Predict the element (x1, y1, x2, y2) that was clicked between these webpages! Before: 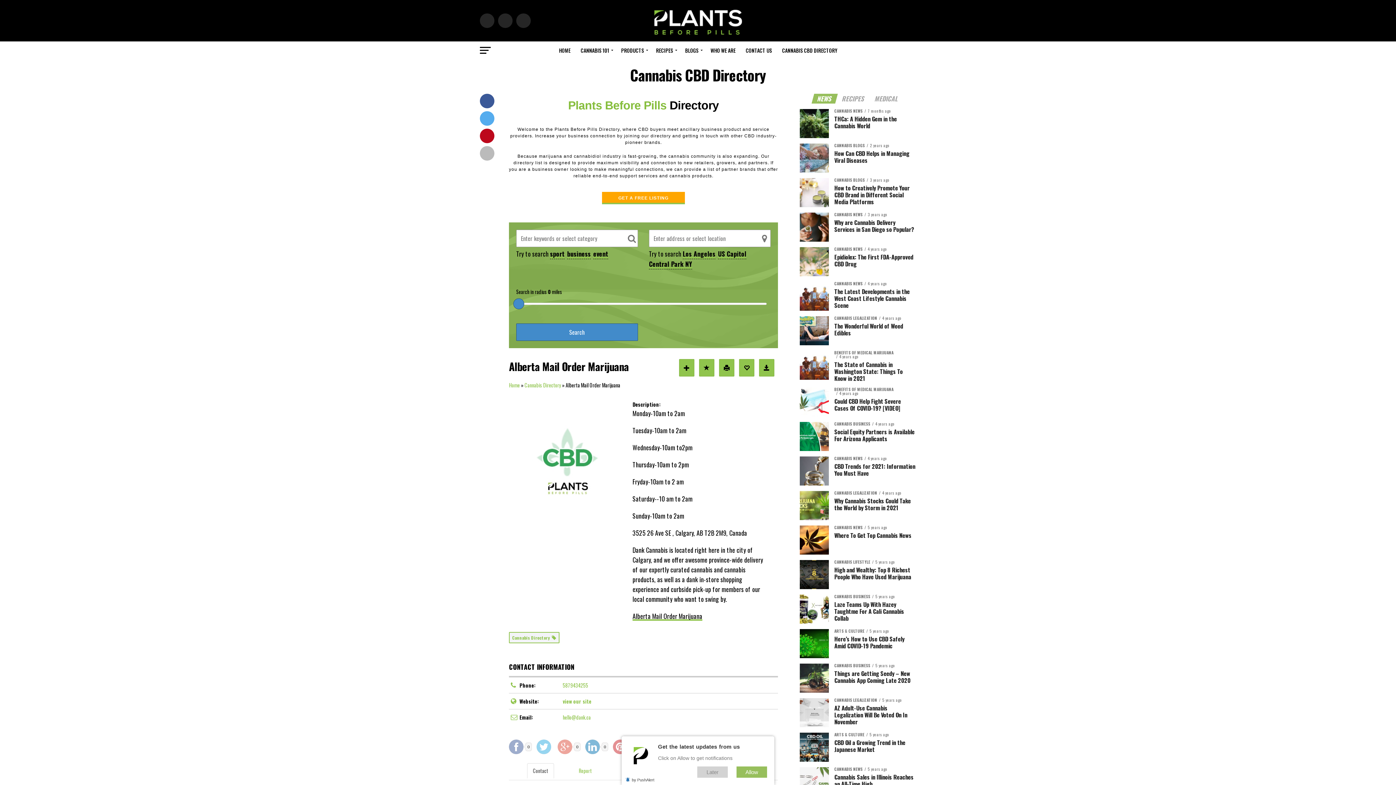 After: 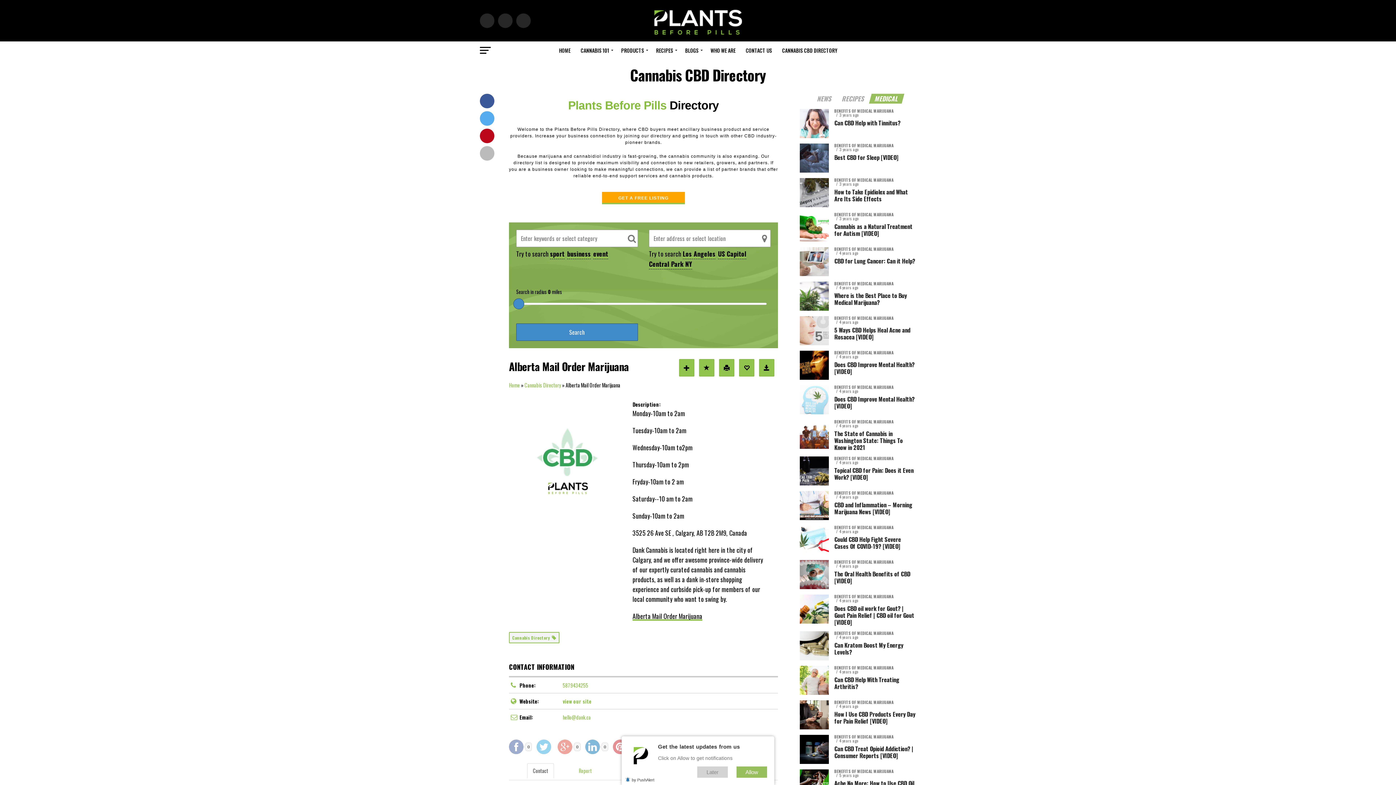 Action: bbox: (870, 95, 903, 102) label: MEDICAL